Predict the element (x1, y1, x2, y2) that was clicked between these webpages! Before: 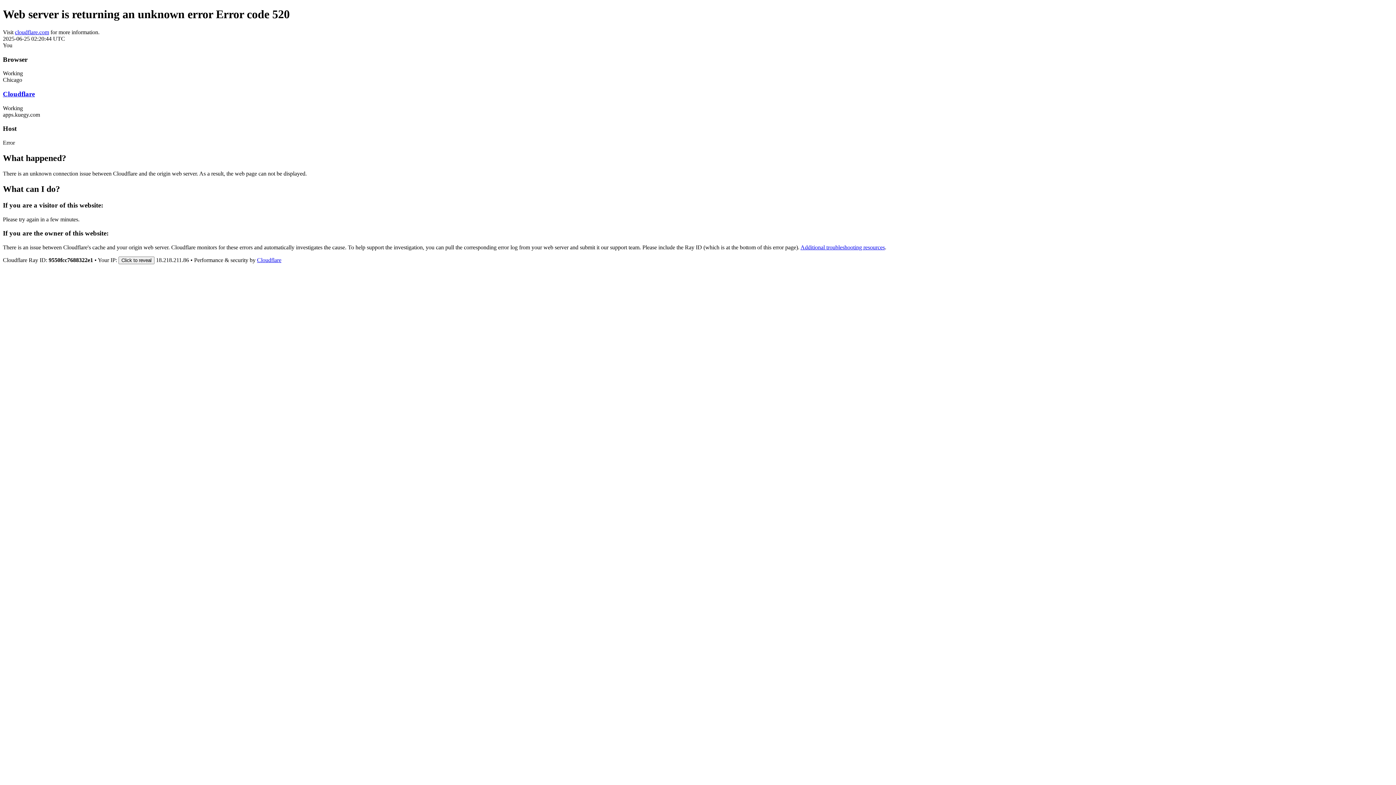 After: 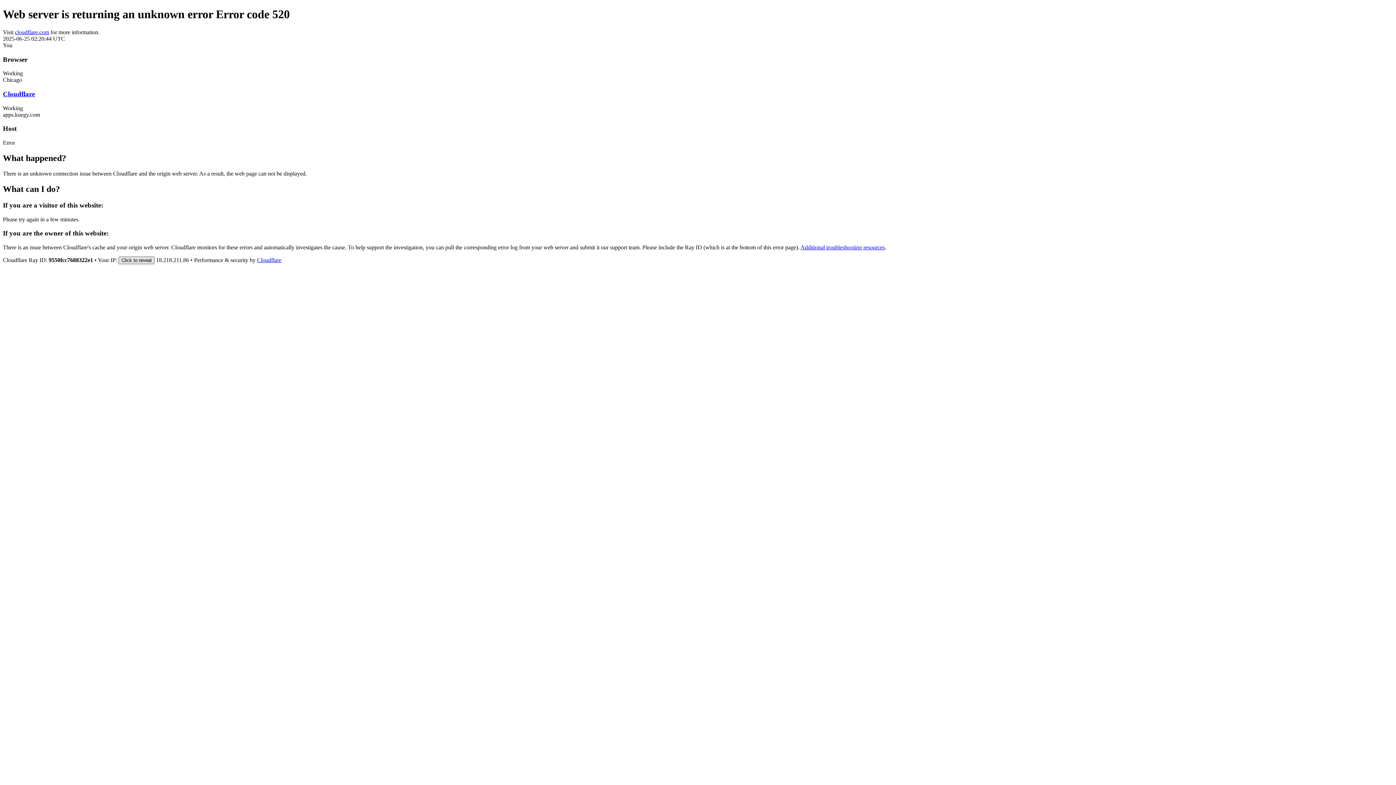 Action: bbox: (118, 256, 154, 264) label: Click to reveal